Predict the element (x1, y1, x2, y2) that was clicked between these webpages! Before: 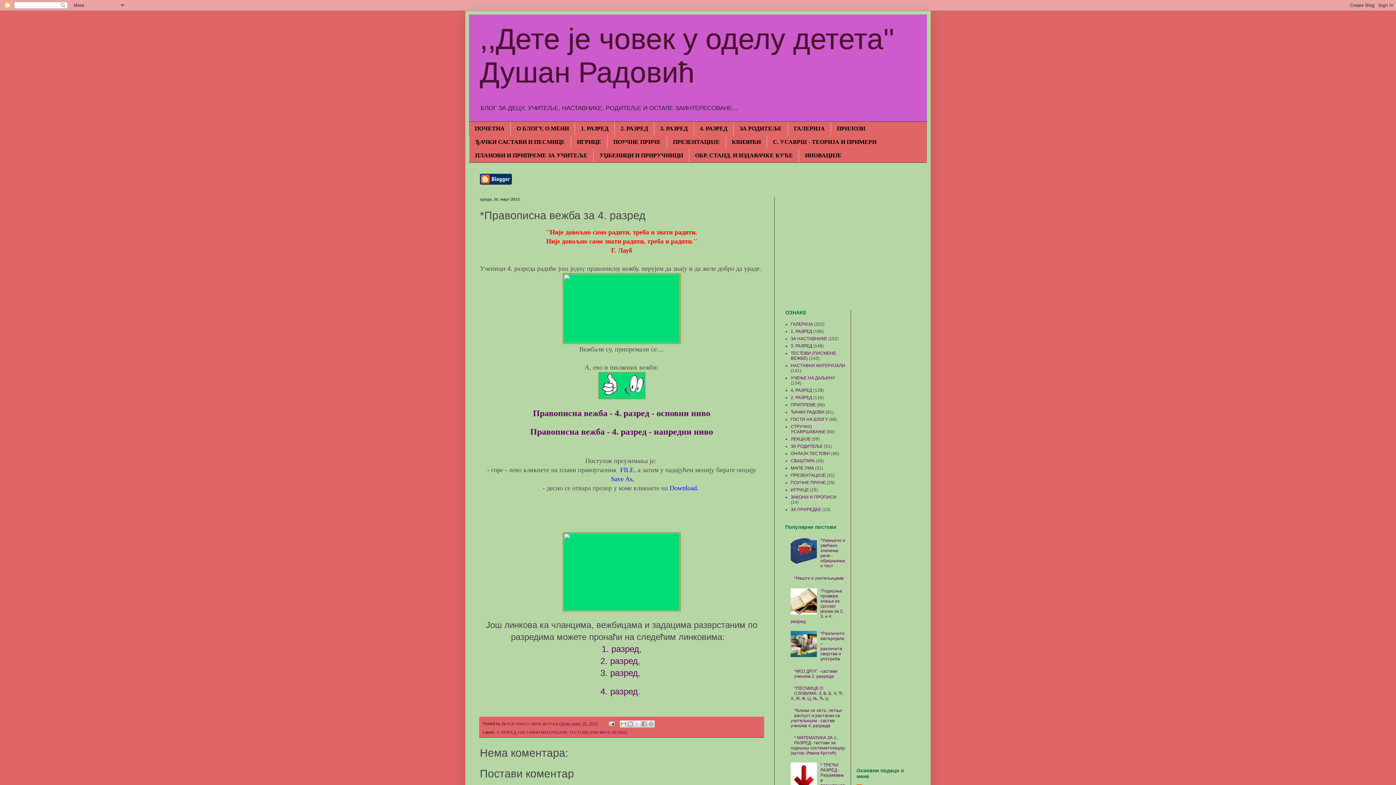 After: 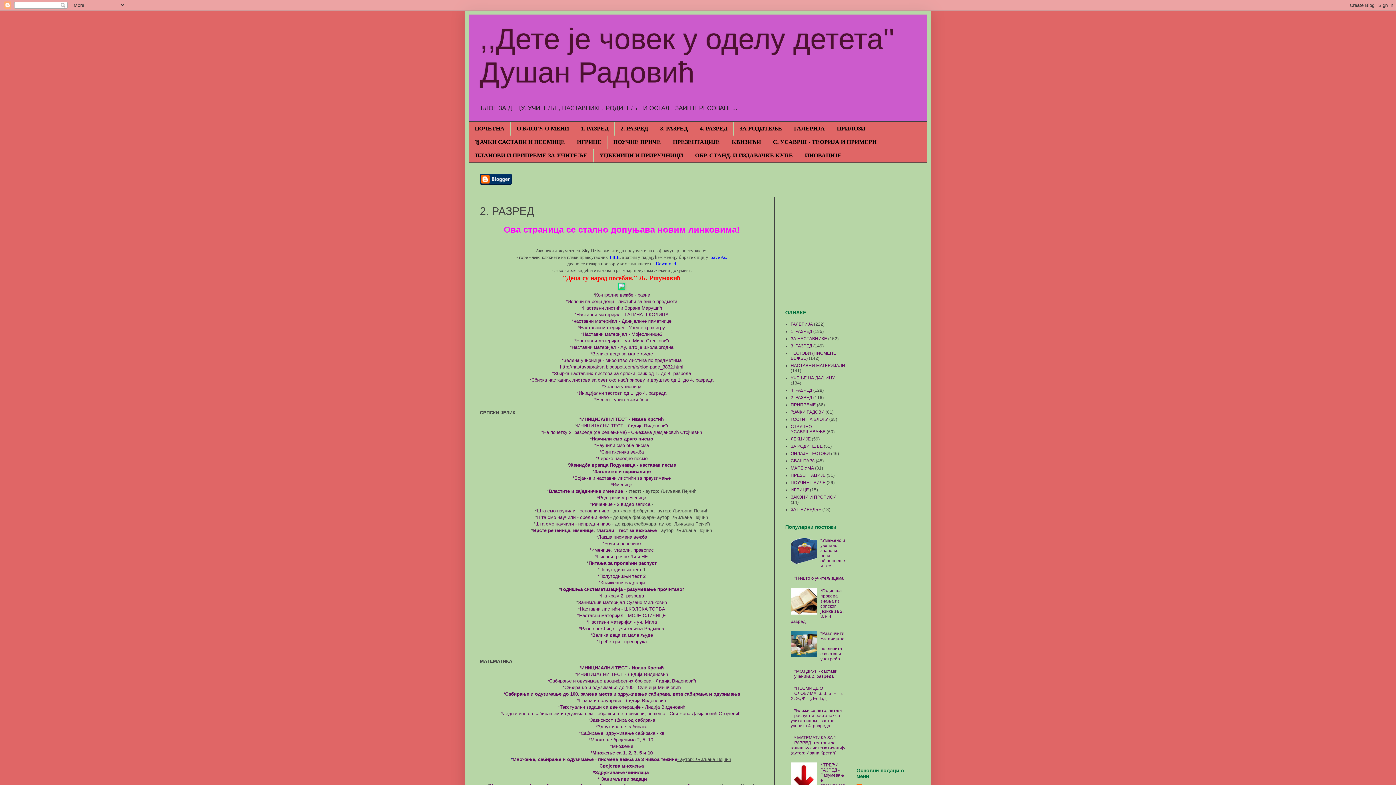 Action: bbox: (614, 121, 654, 135) label: 2. РАЗРЕД